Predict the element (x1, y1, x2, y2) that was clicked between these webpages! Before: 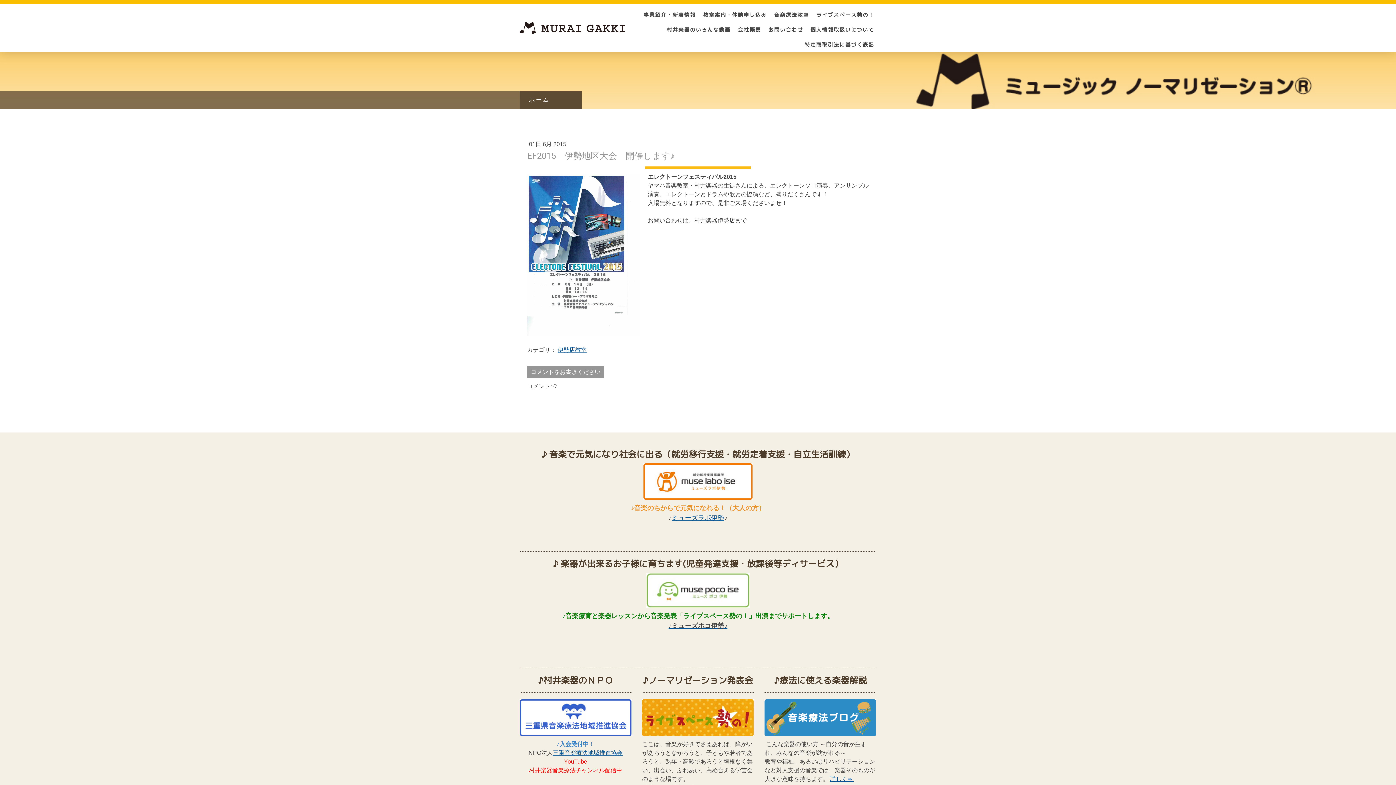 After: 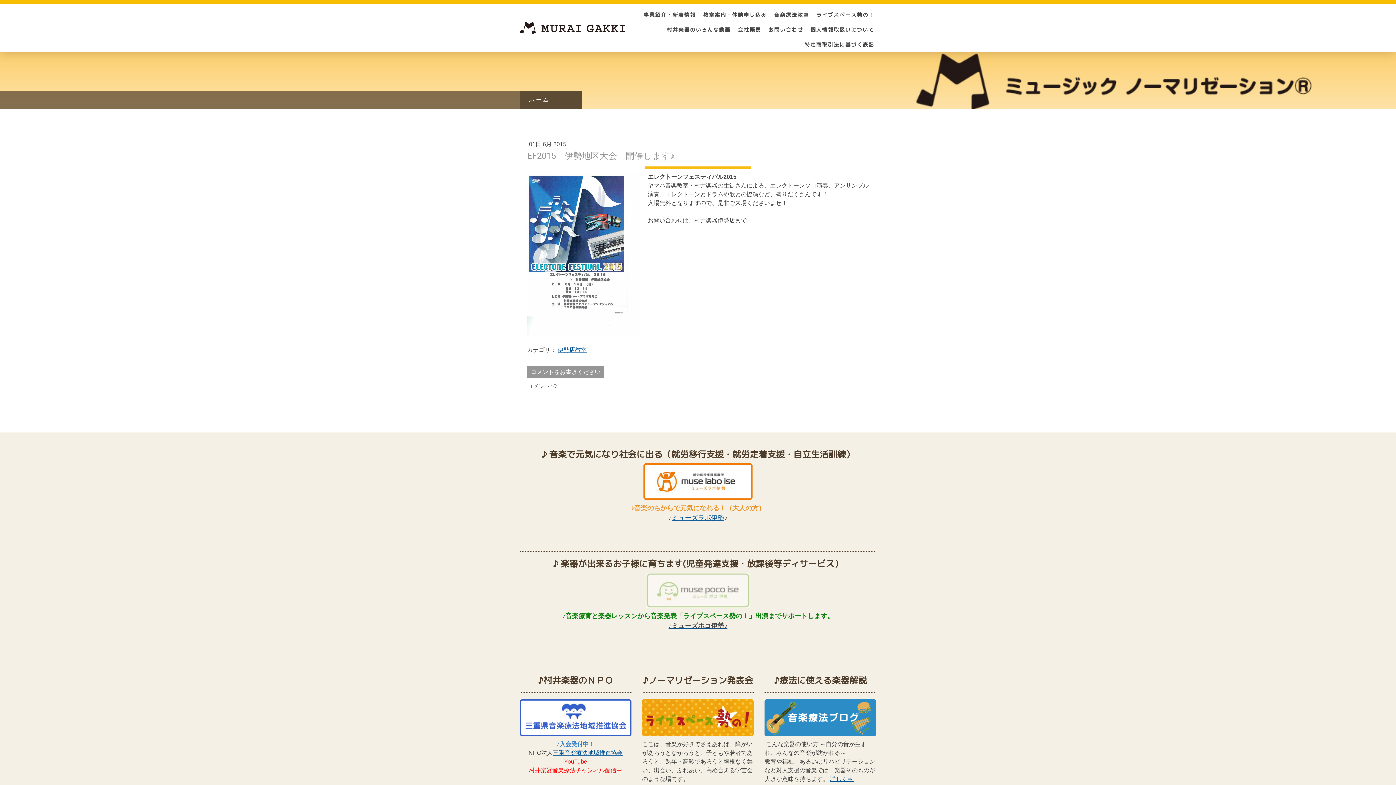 Action: bbox: (646, 574, 749, 580)